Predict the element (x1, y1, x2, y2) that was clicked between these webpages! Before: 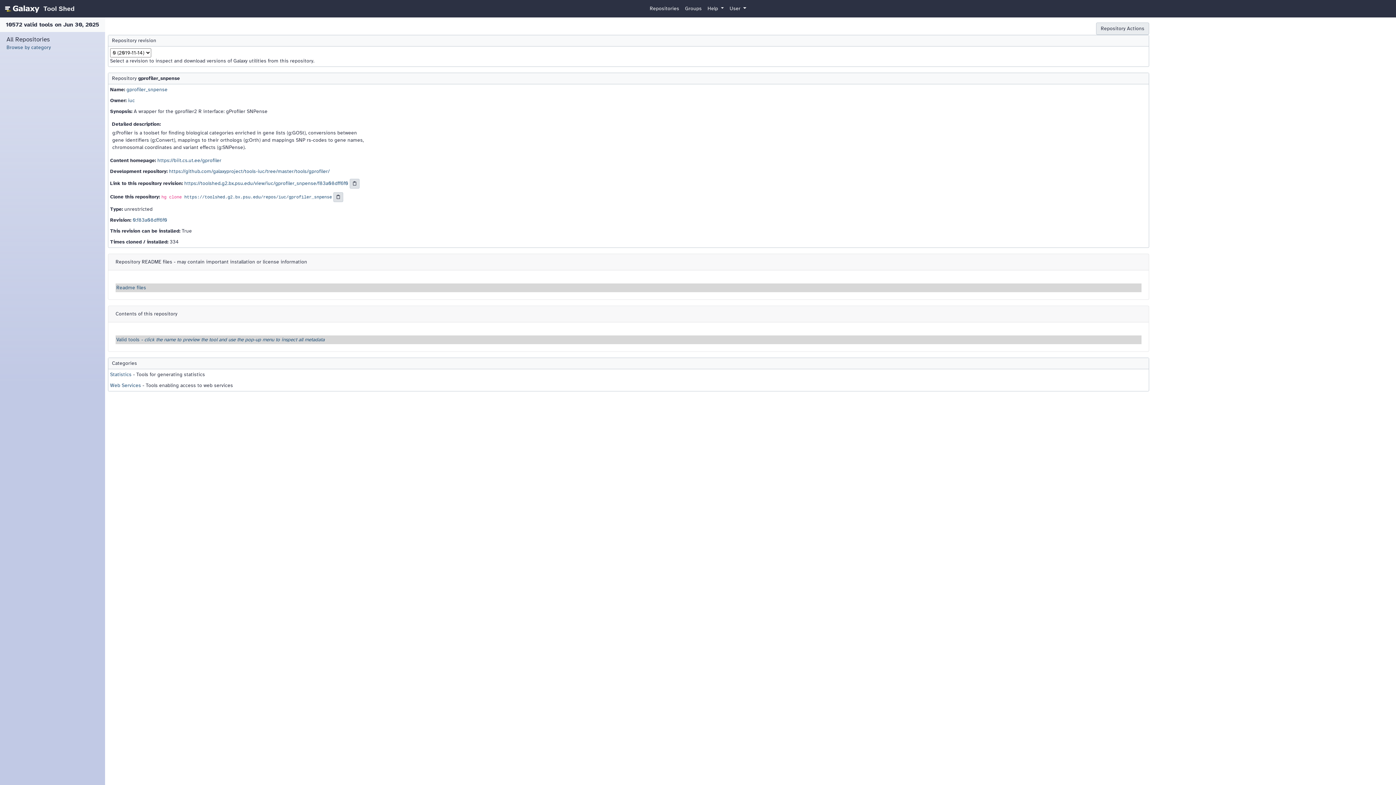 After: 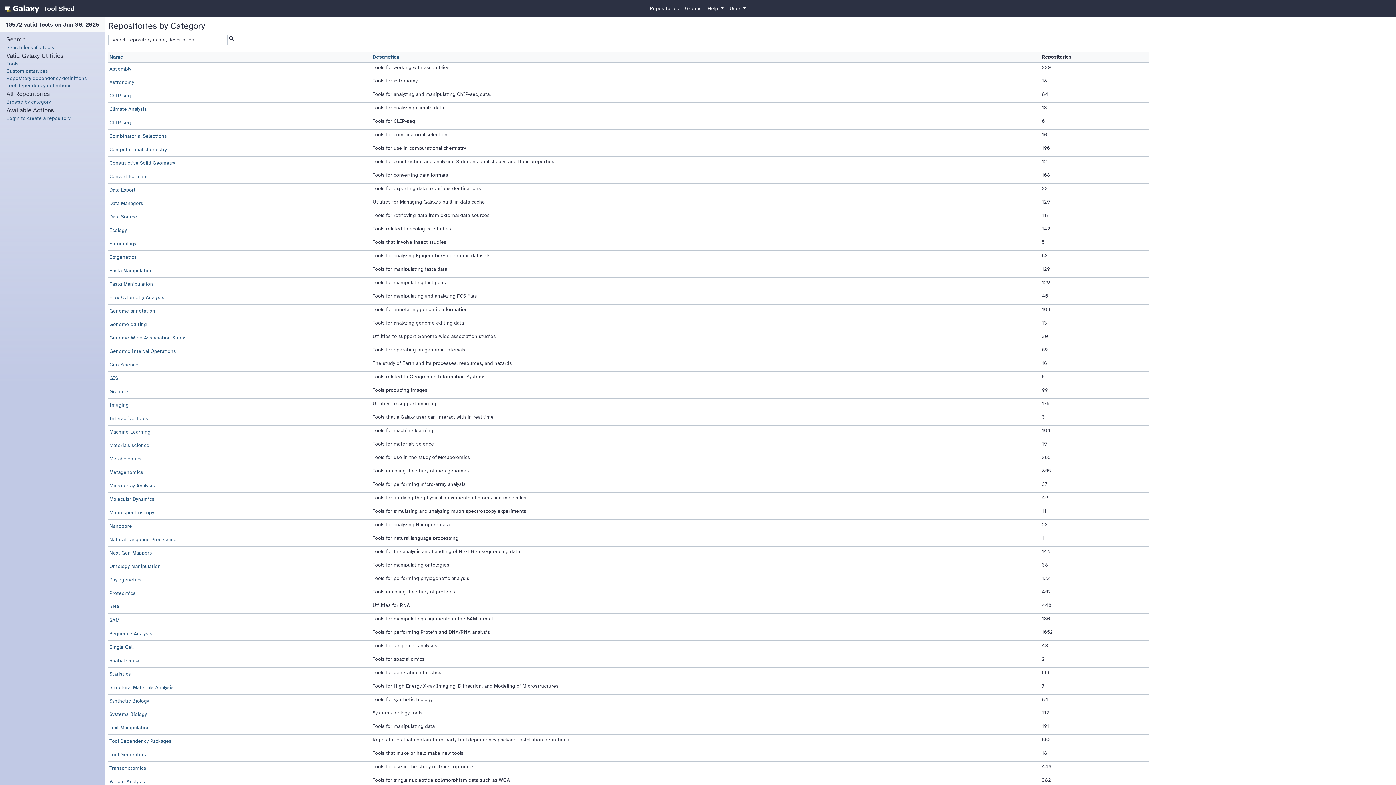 Action: label: homepage bbox: (2, 0, 74, 16)